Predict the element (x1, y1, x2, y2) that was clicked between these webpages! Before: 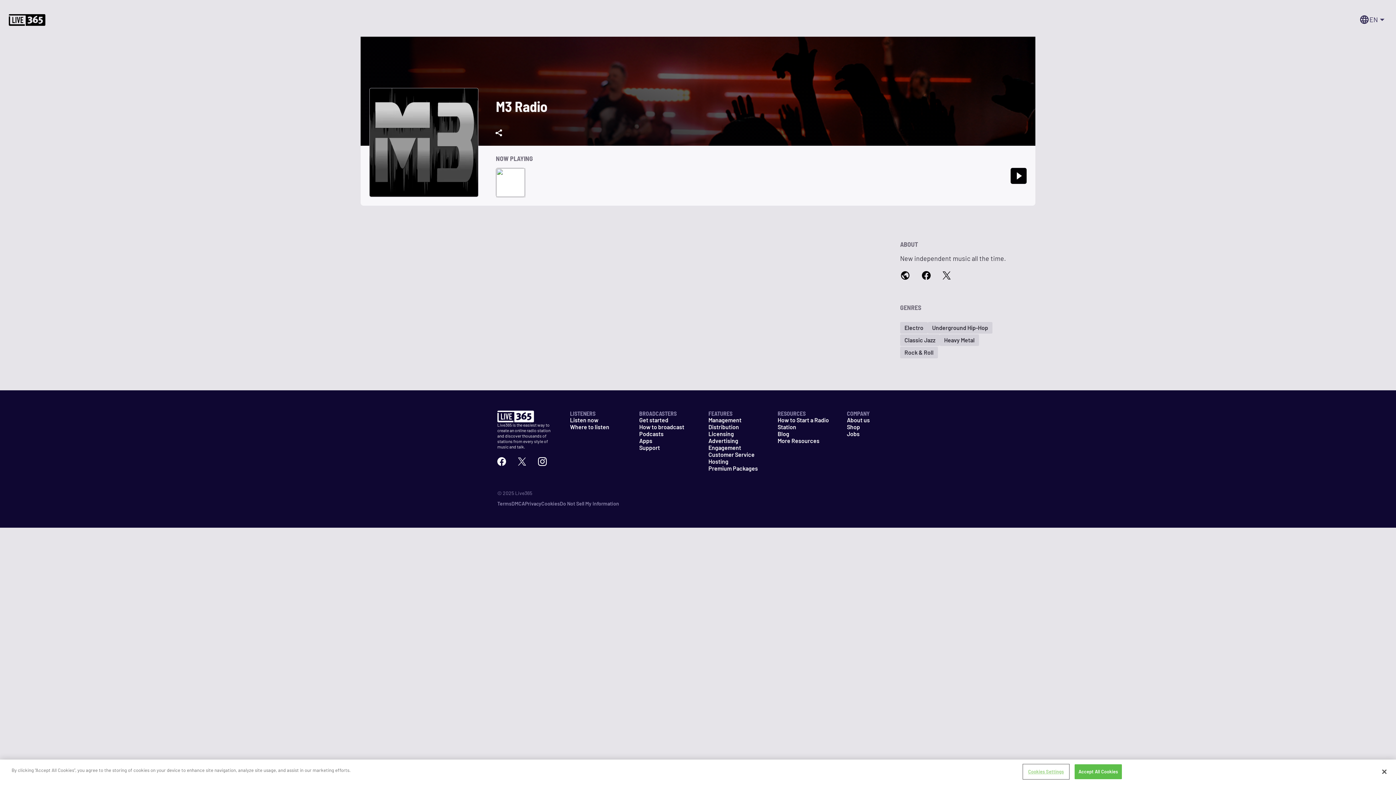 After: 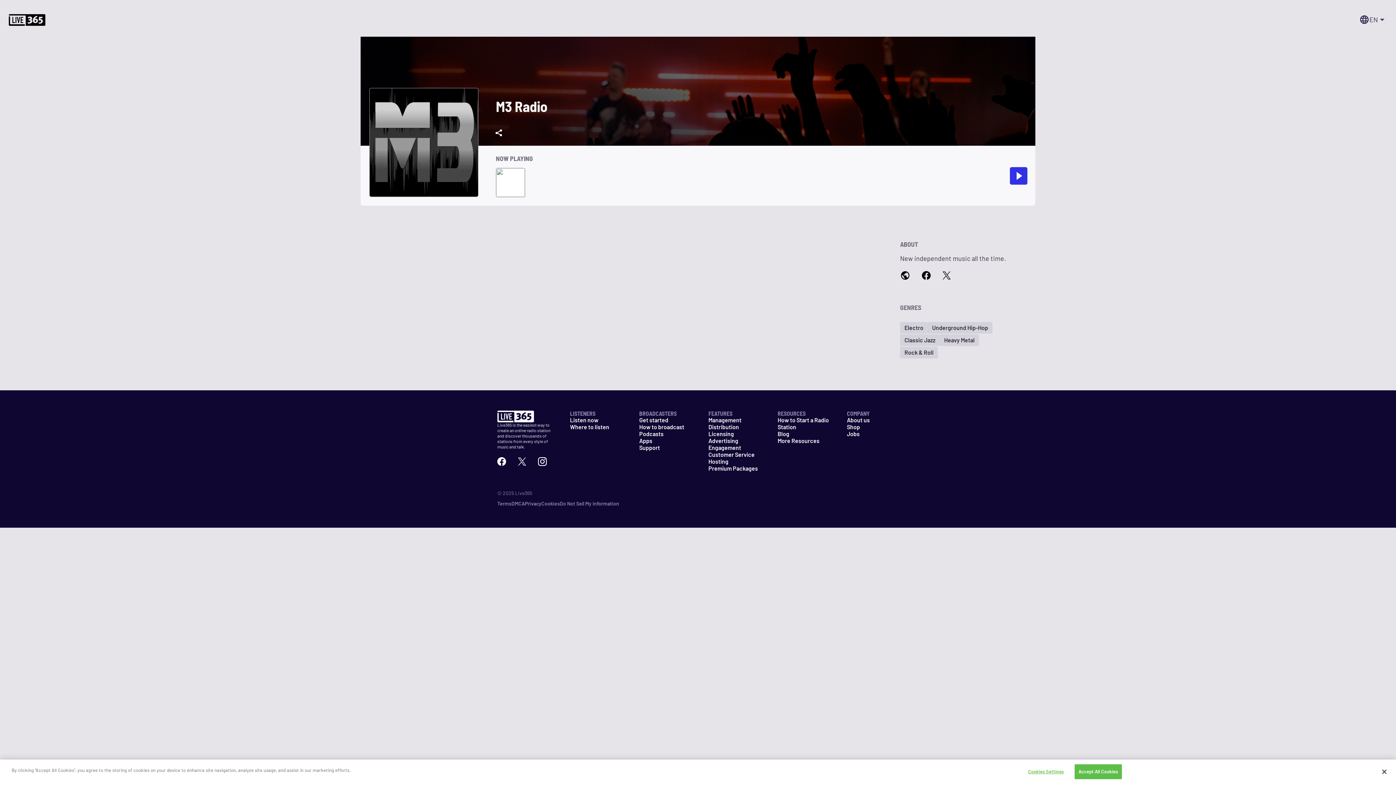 Action: bbox: (1010, 168, 1026, 184)